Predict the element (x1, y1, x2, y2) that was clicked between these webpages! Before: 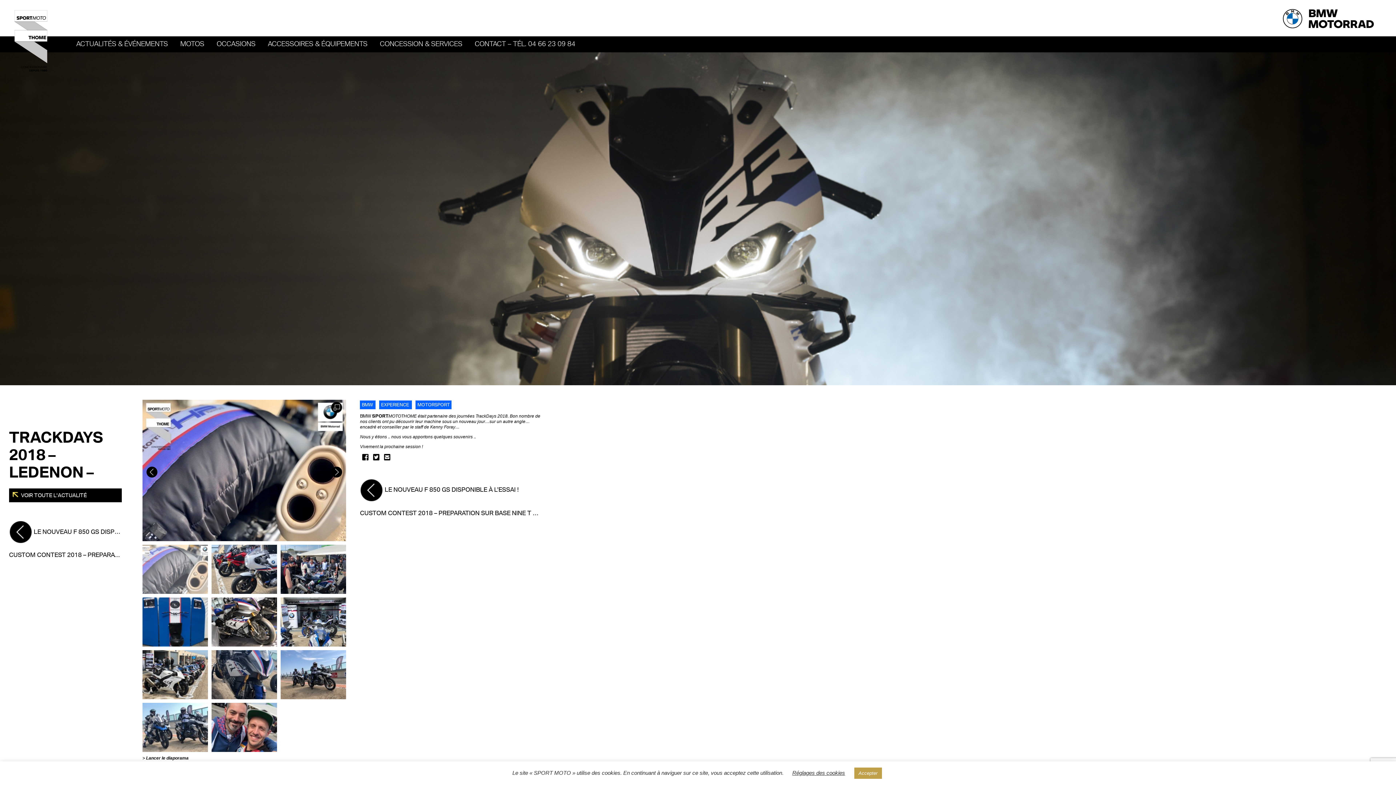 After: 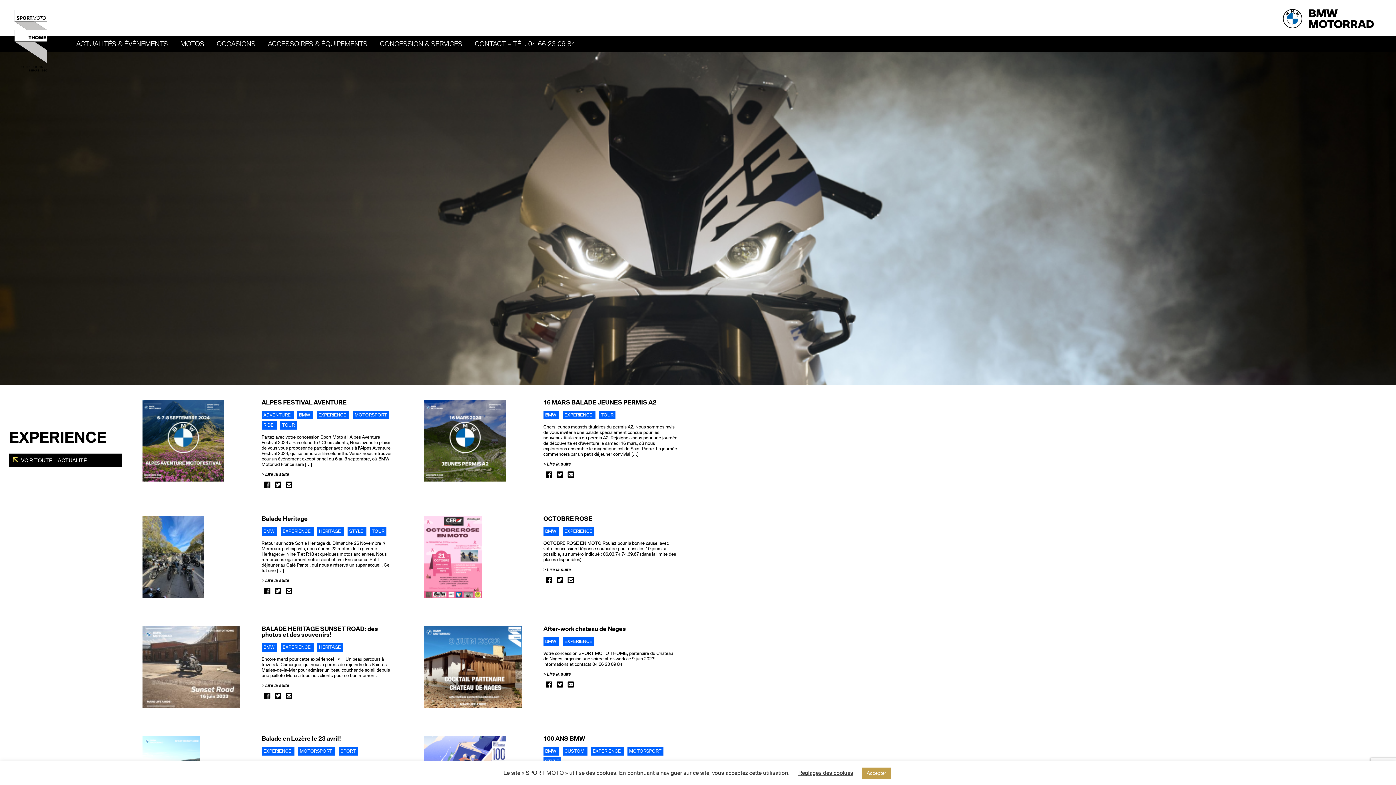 Action: bbox: (379, 400, 412, 409) label: EXPERIENCE 